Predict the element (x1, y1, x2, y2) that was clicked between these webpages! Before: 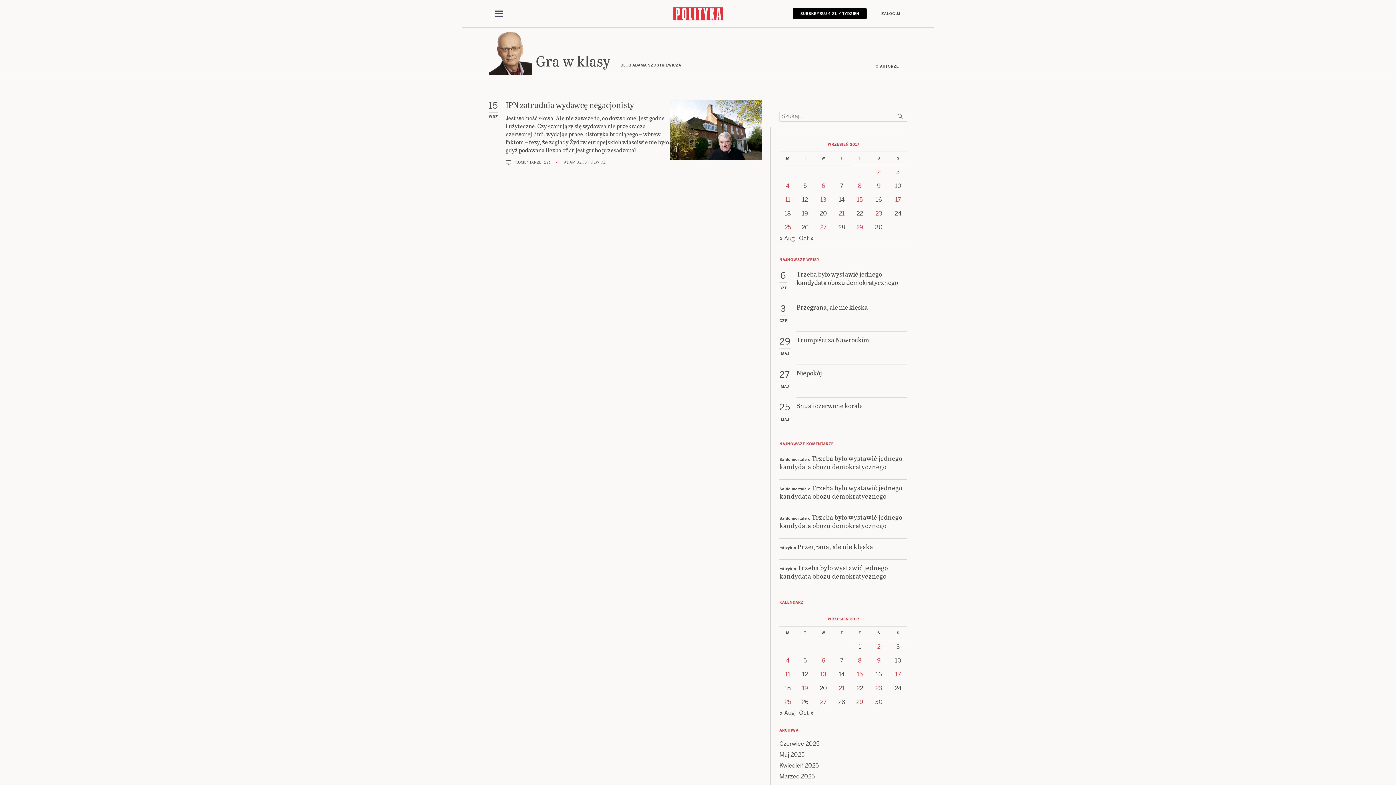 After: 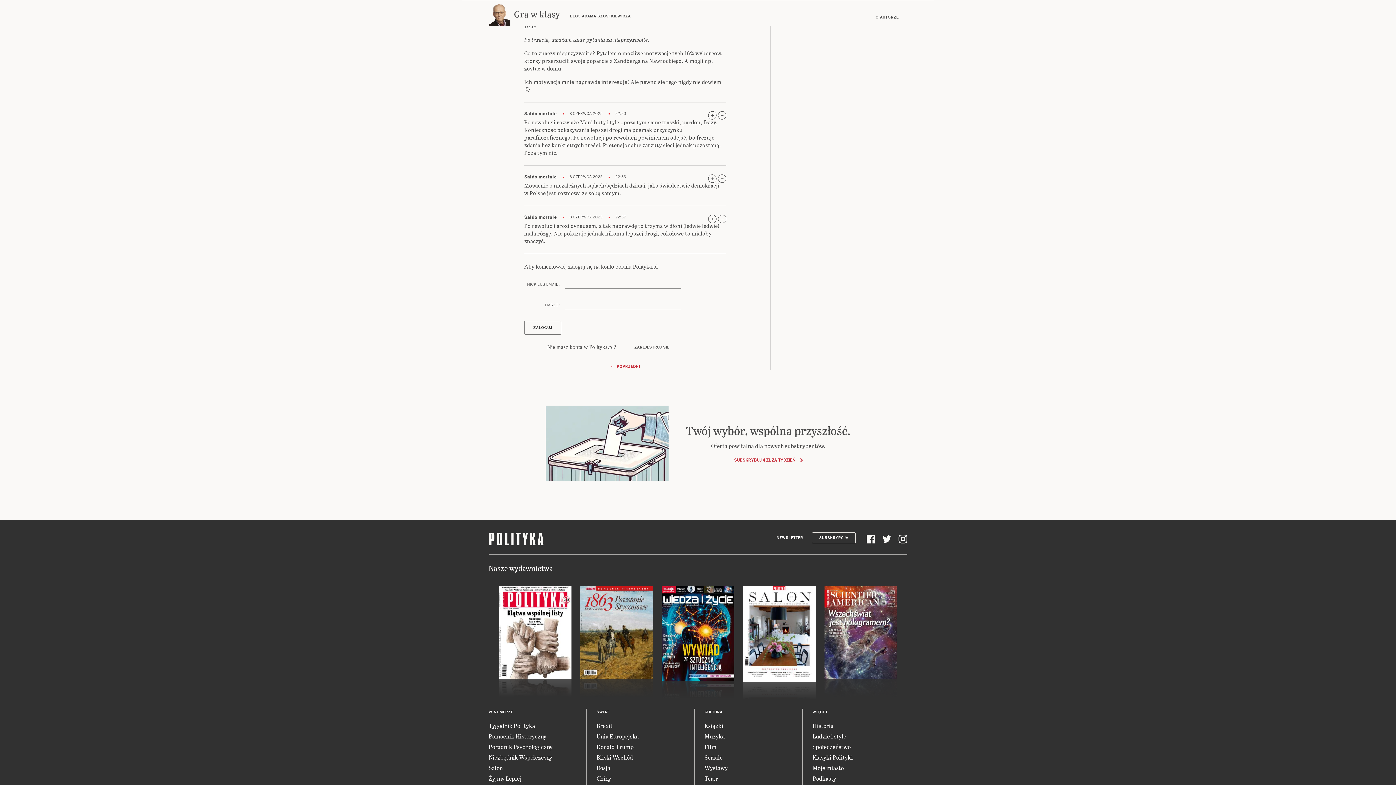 Action: bbox: (779, 563, 888, 580) label: Trzeba było wystawić jednego kandydata obozu demokratycznego